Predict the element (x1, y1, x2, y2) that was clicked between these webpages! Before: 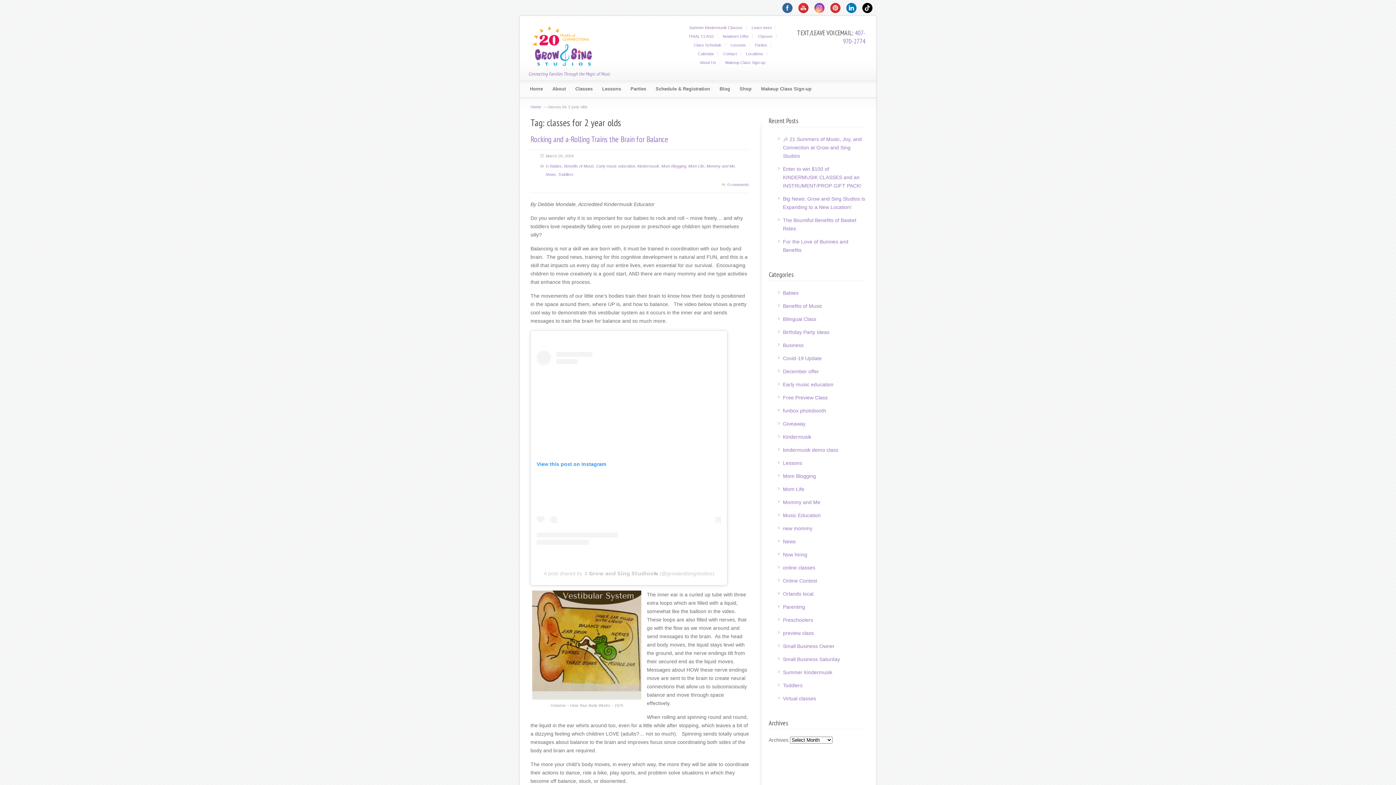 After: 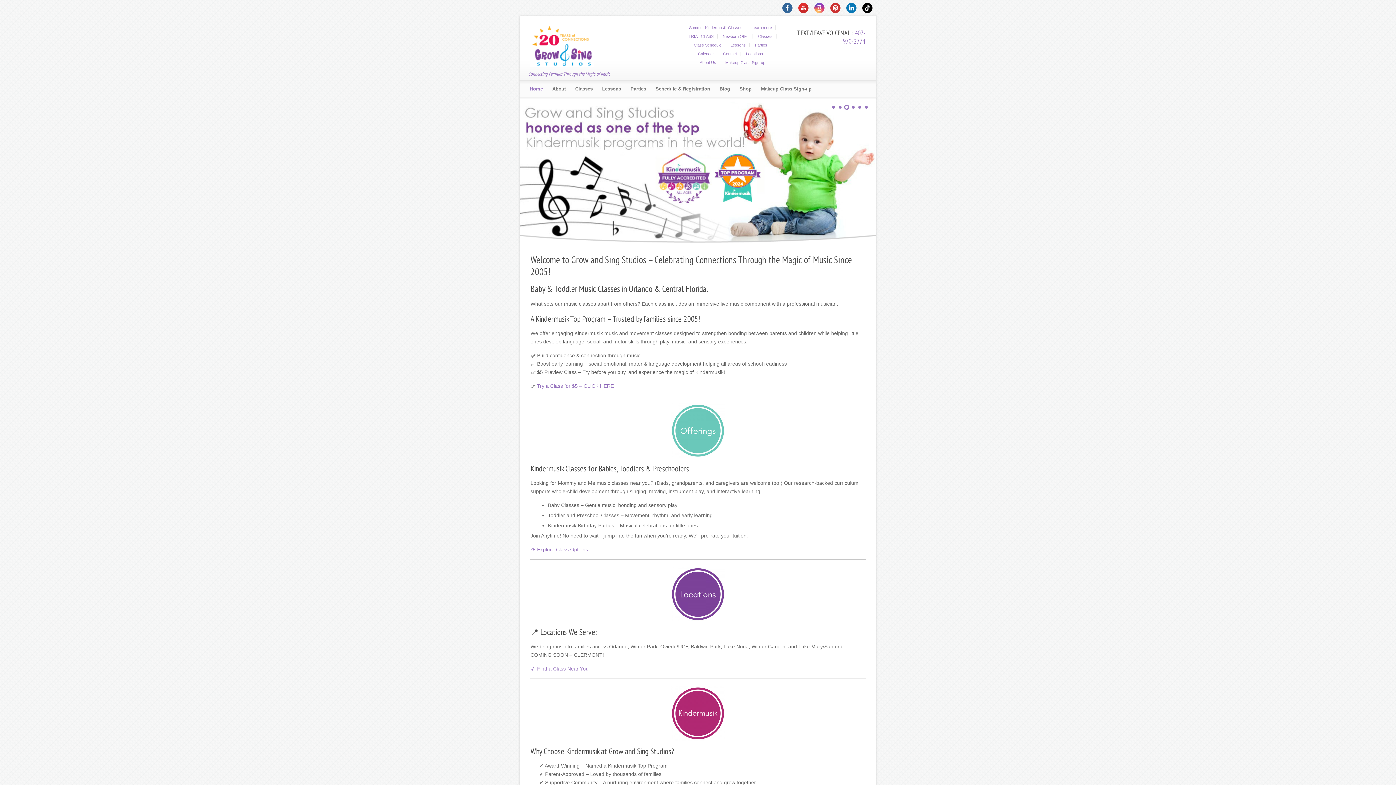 Action: label: Grow and Sing Studios bbox: (530, 23, 603, 66)